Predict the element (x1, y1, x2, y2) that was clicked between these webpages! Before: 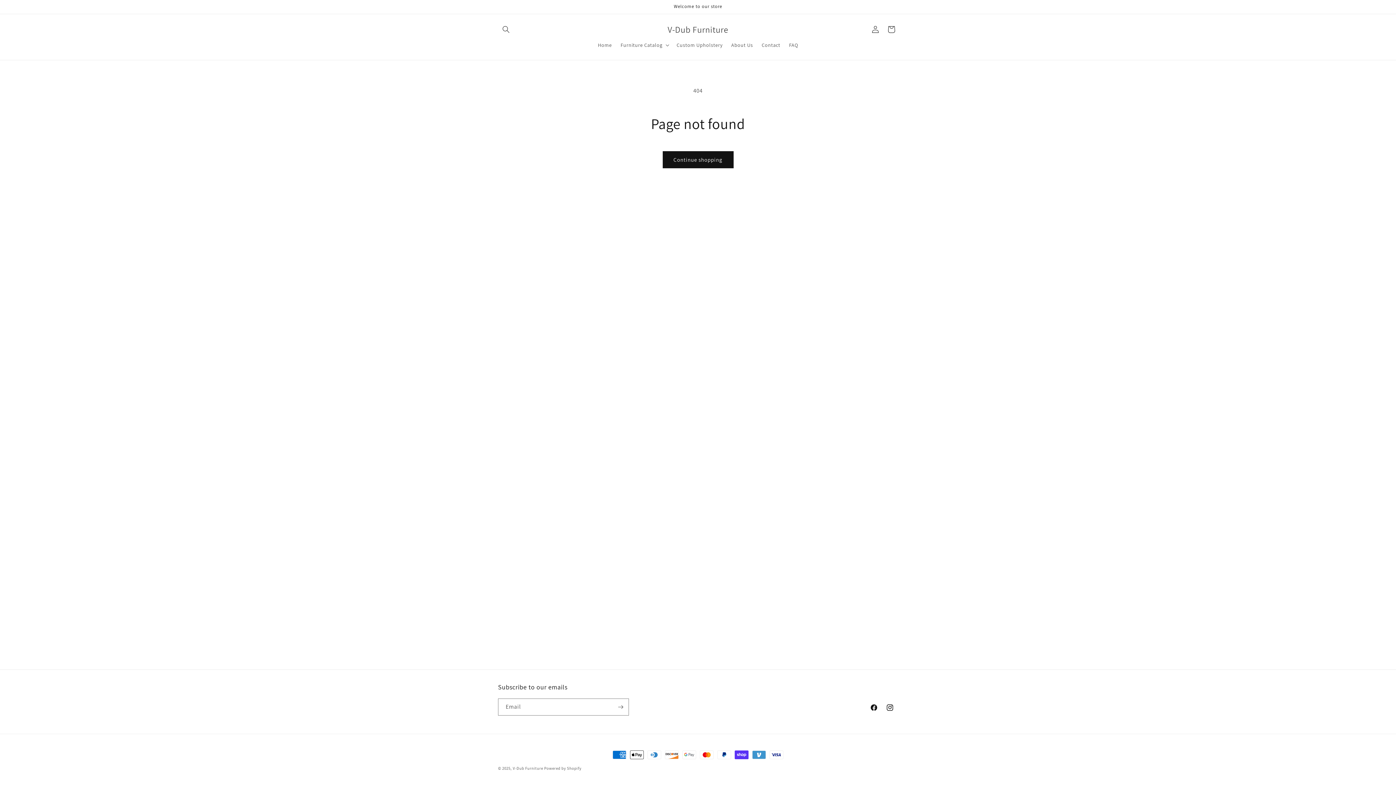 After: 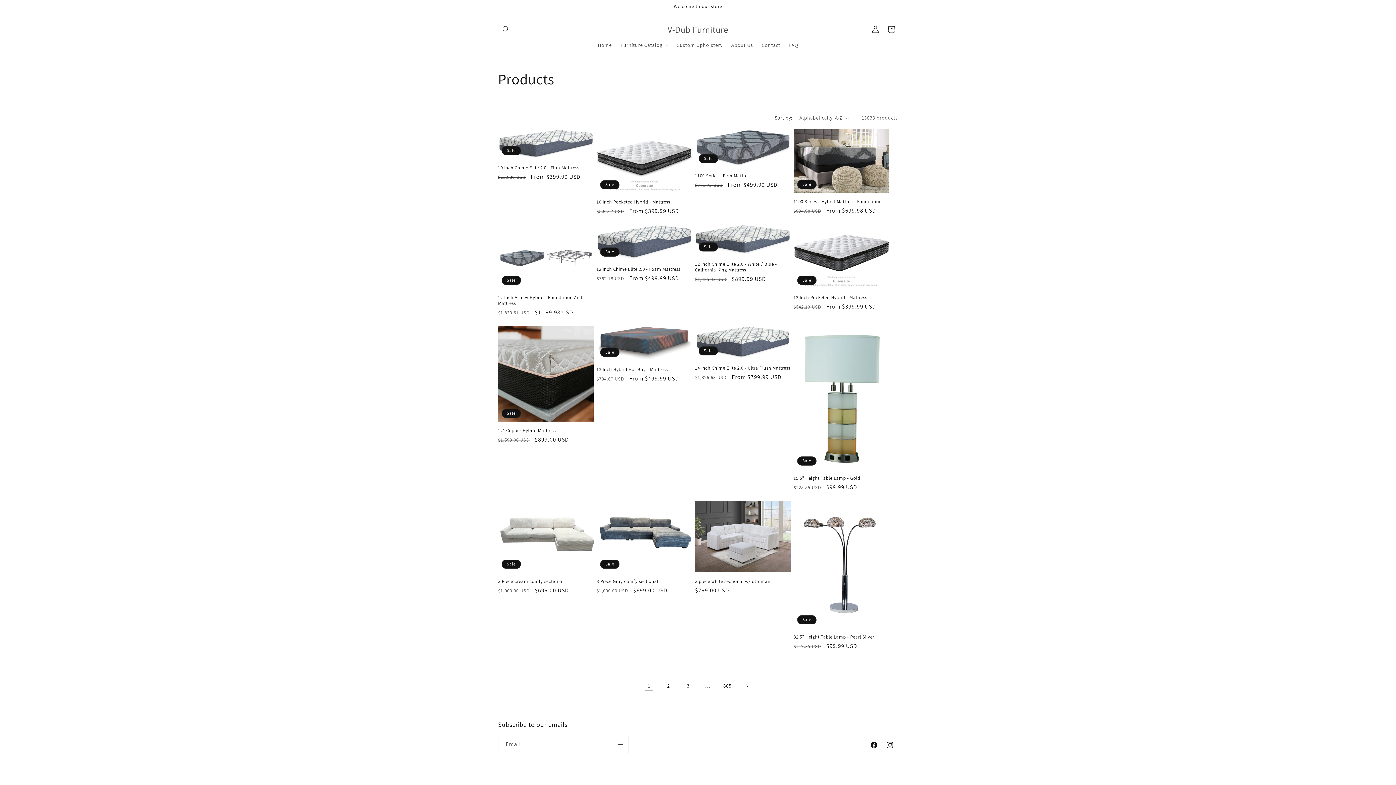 Action: label: Continue shopping bbox: (662, 151, 733, 168)